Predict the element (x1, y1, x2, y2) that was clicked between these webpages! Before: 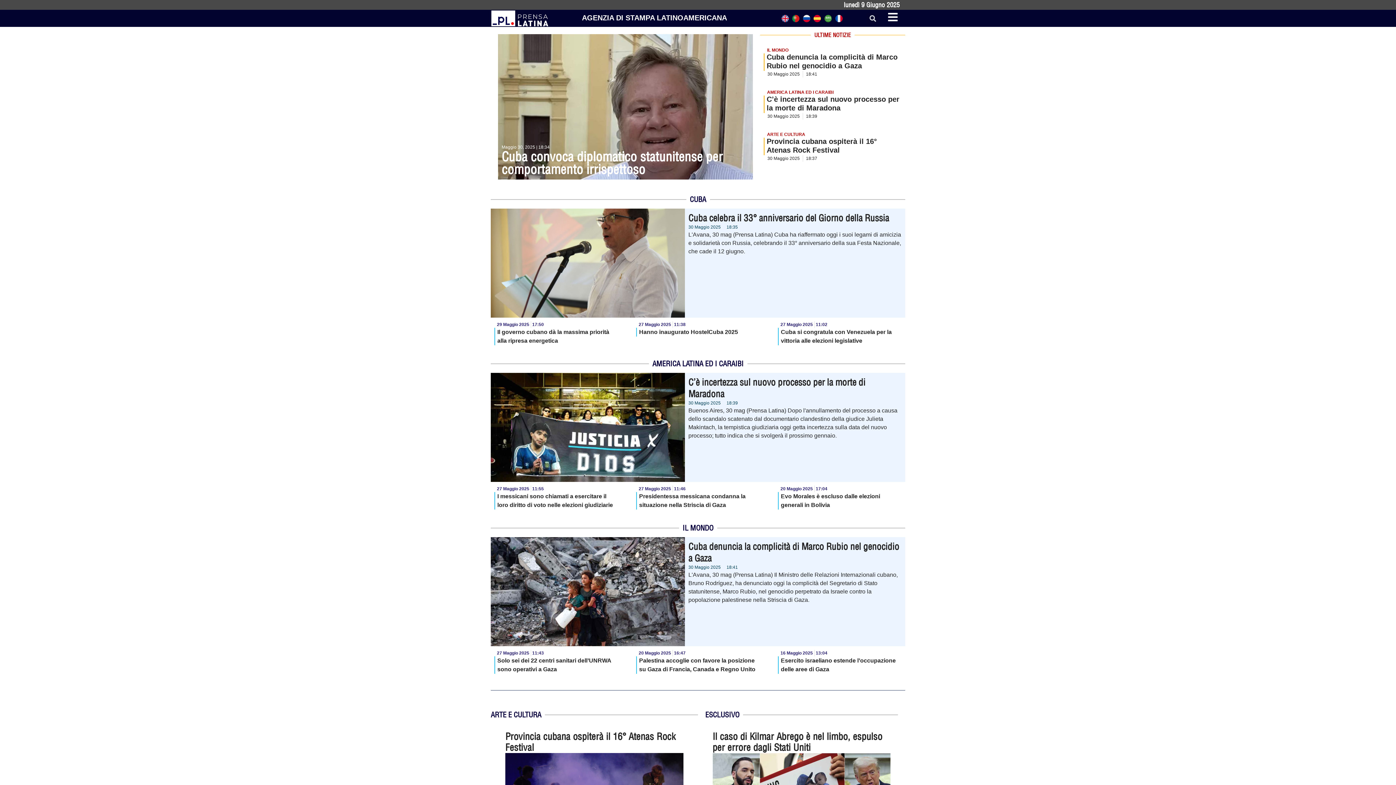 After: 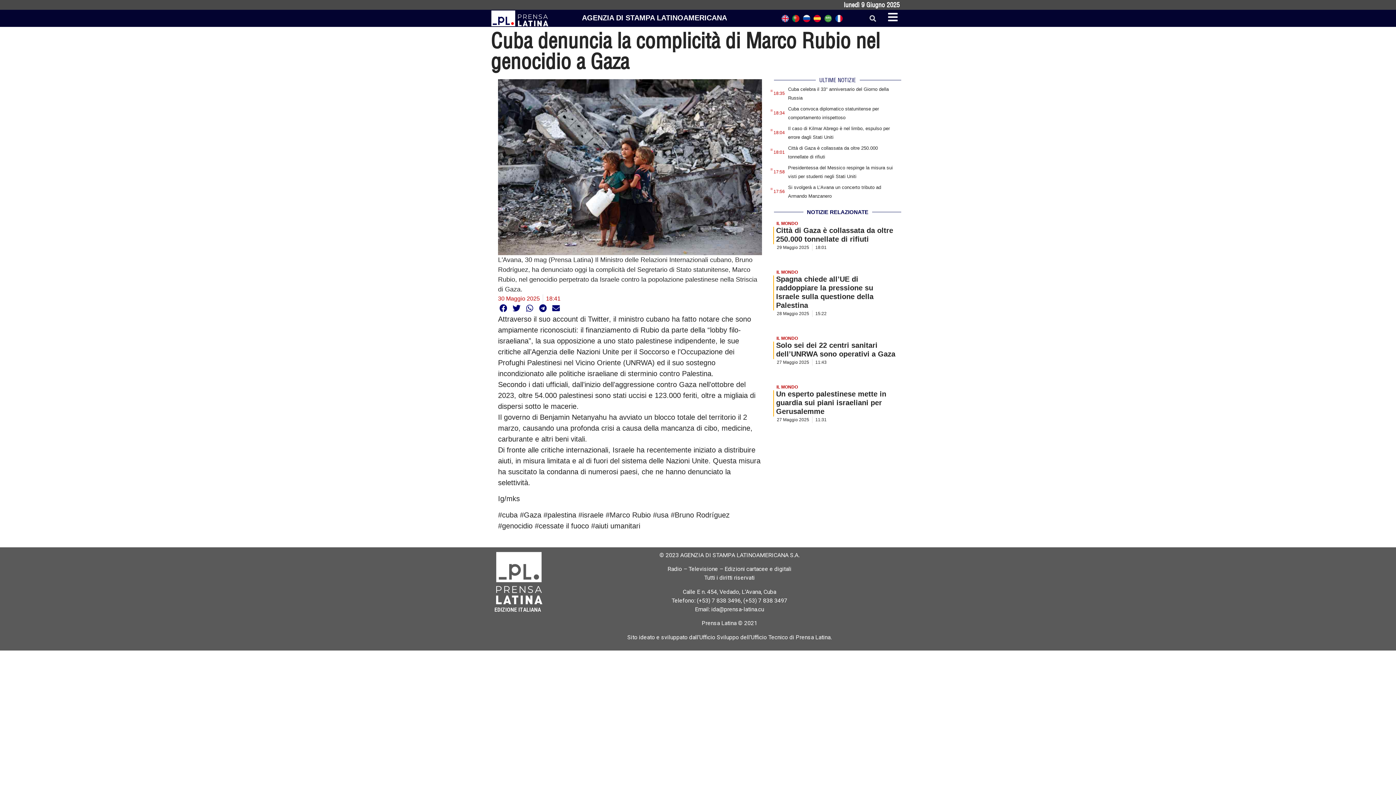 Action: bbox: (490, 537, 684, 646)